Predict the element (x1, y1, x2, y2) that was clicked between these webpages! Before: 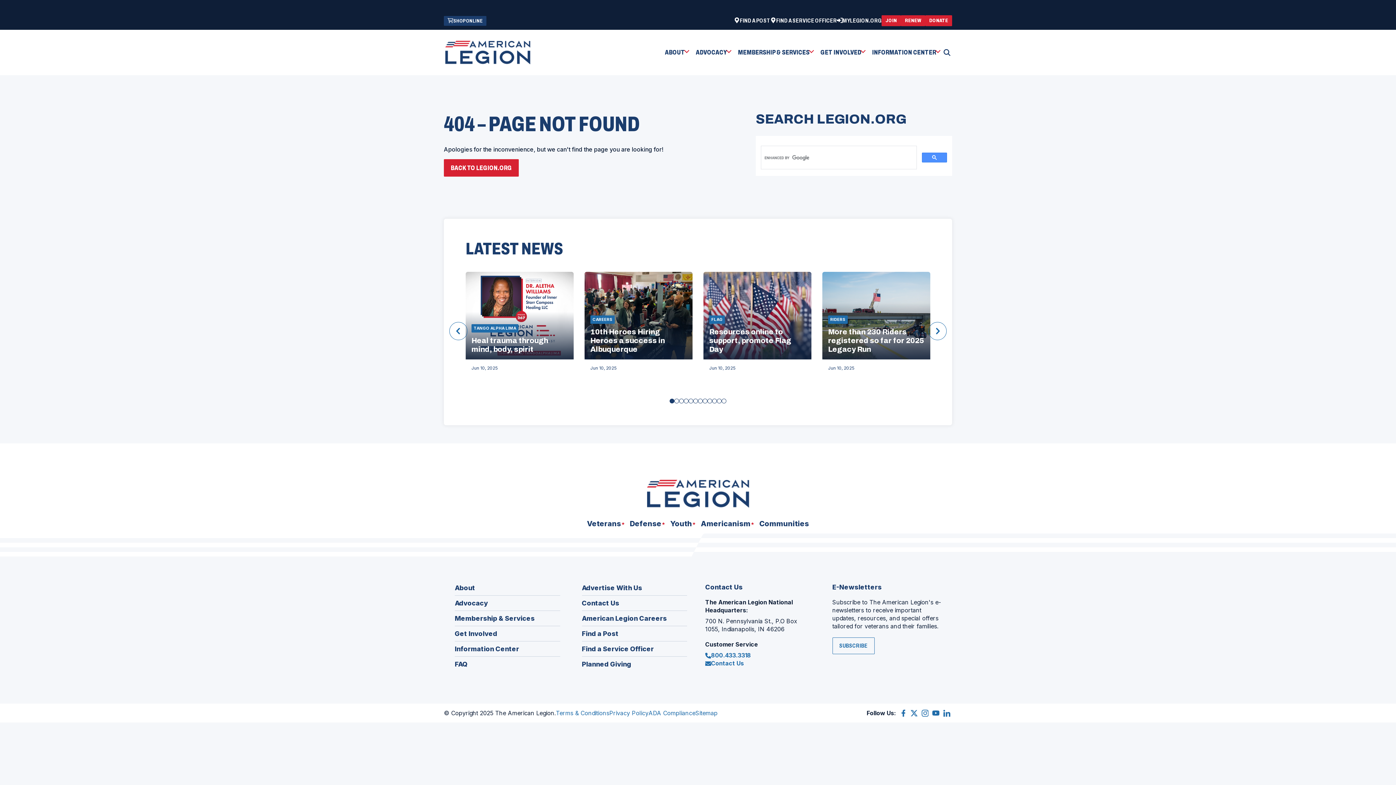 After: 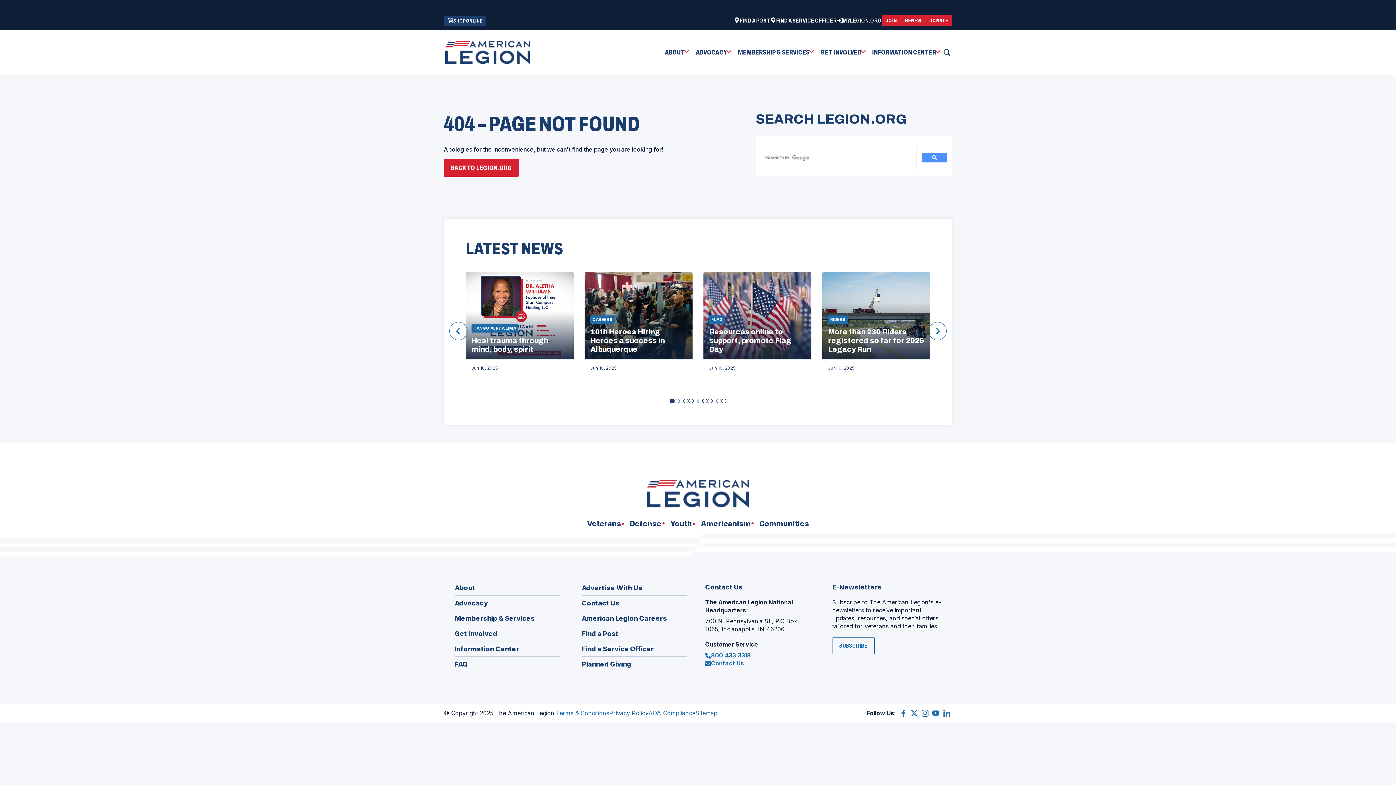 Action: bbox: (669, 399, 674, 403) label: Go to slide 1